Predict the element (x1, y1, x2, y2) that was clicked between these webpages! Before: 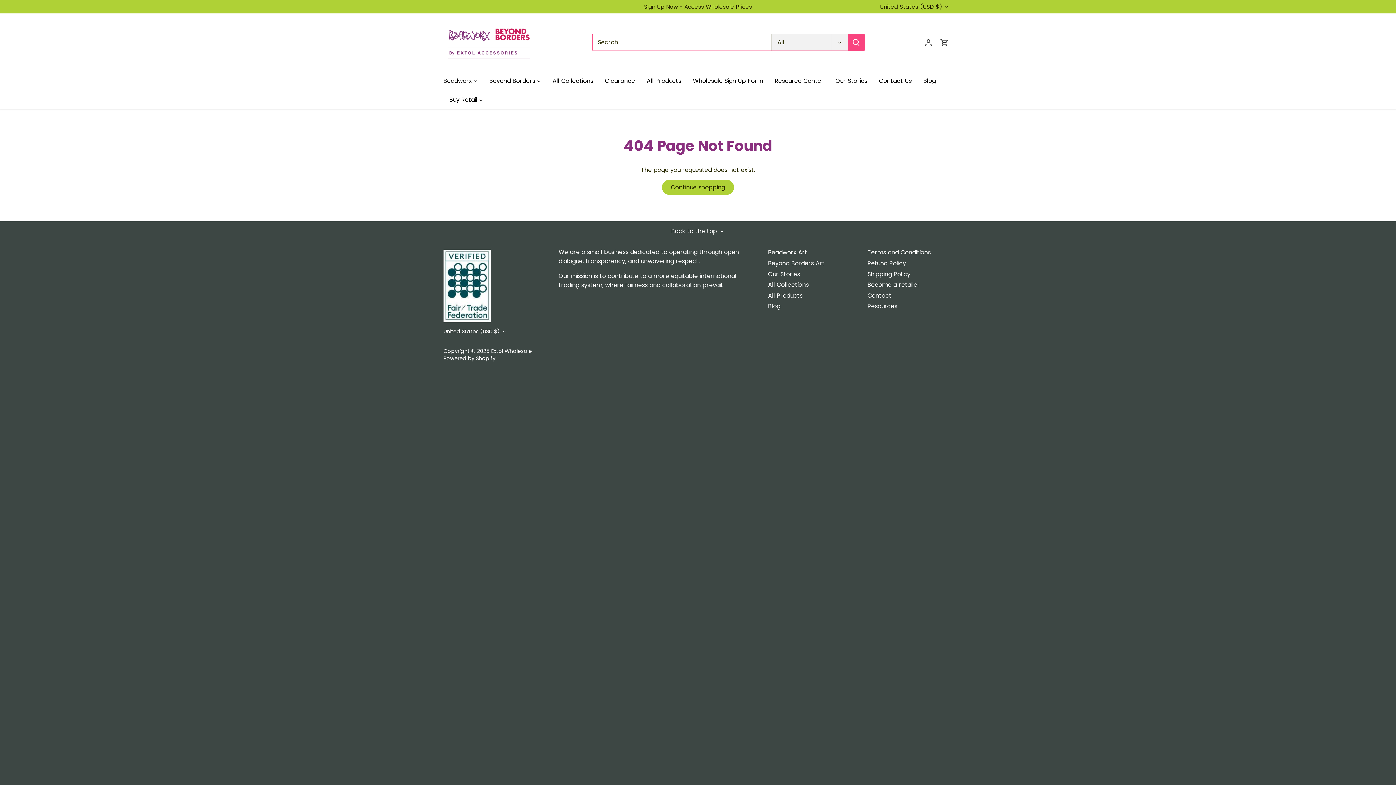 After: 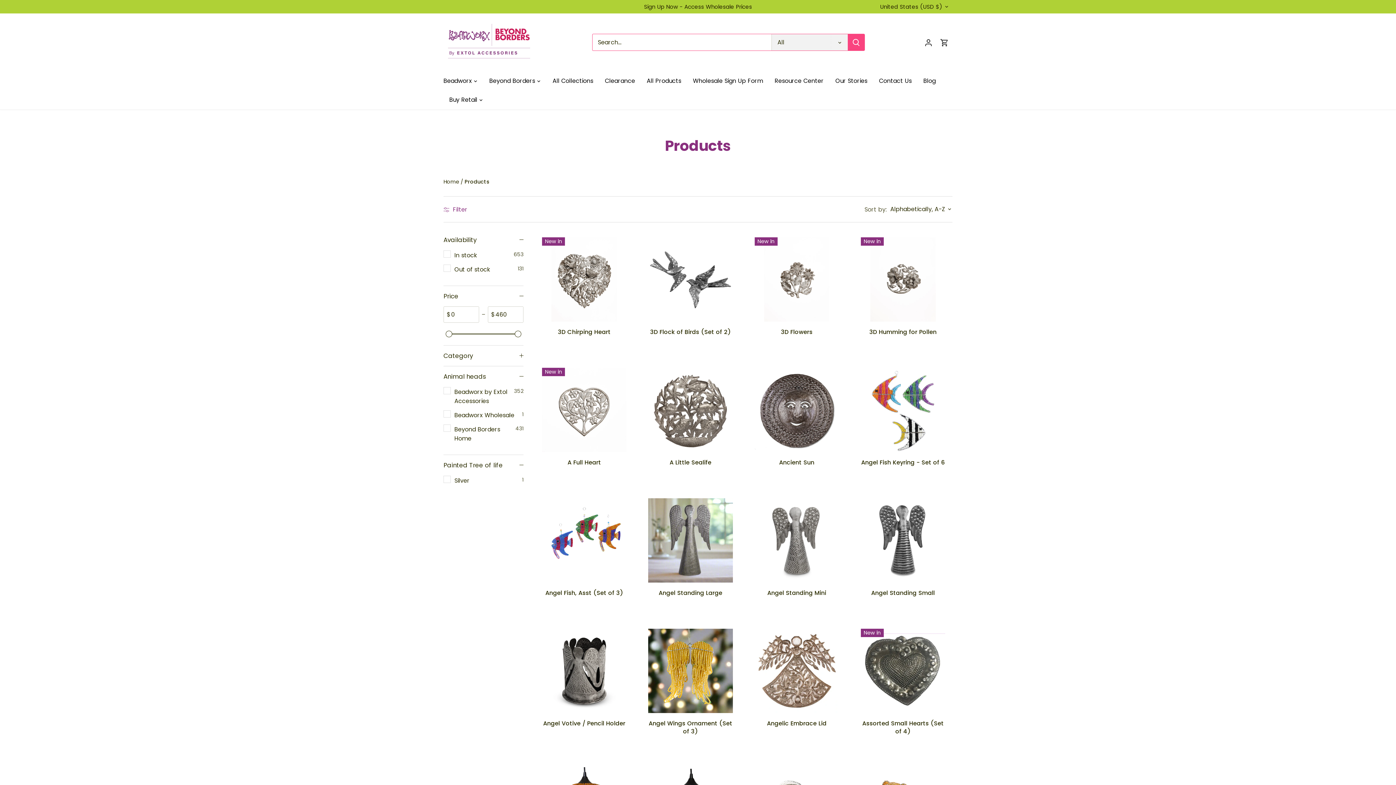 Action: bbox: (768, 291, 802, 300) label: All Products